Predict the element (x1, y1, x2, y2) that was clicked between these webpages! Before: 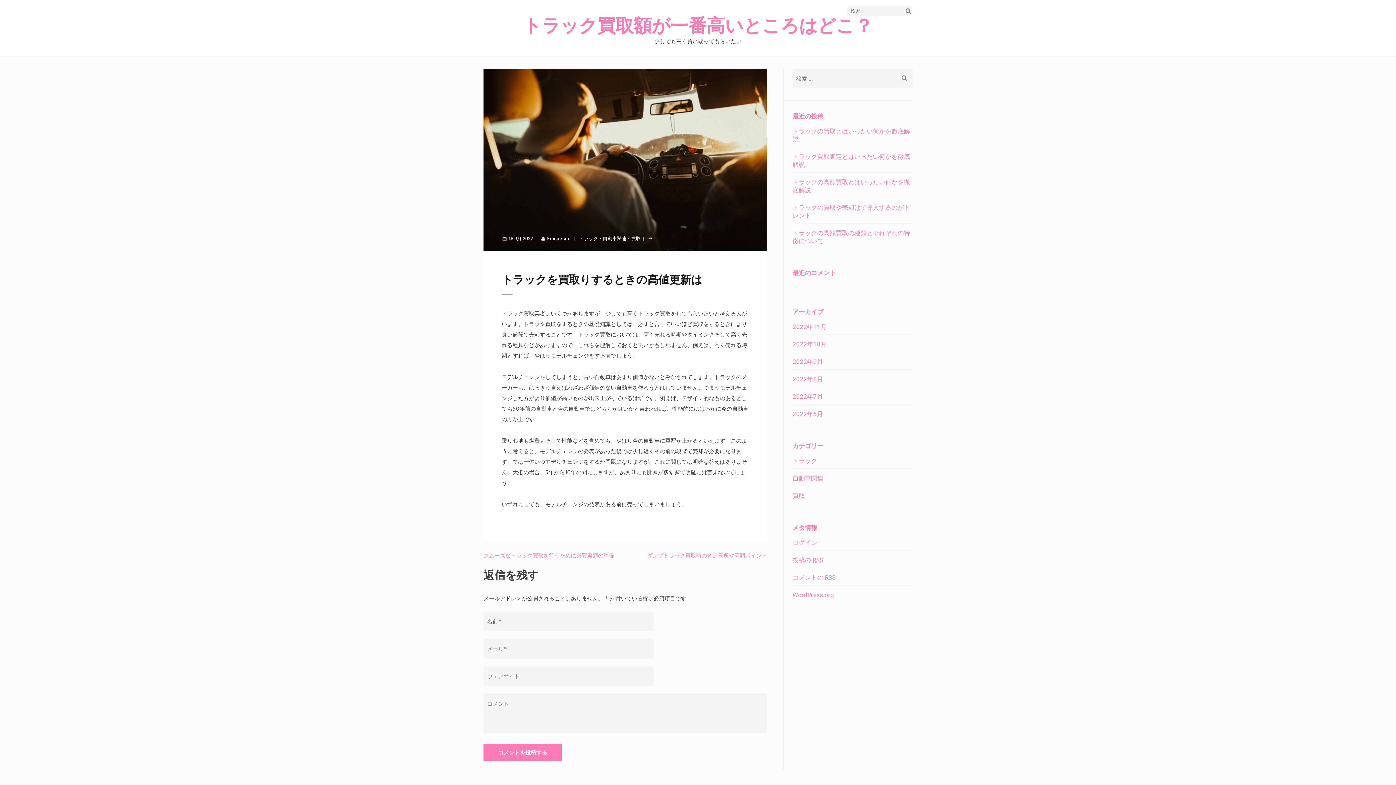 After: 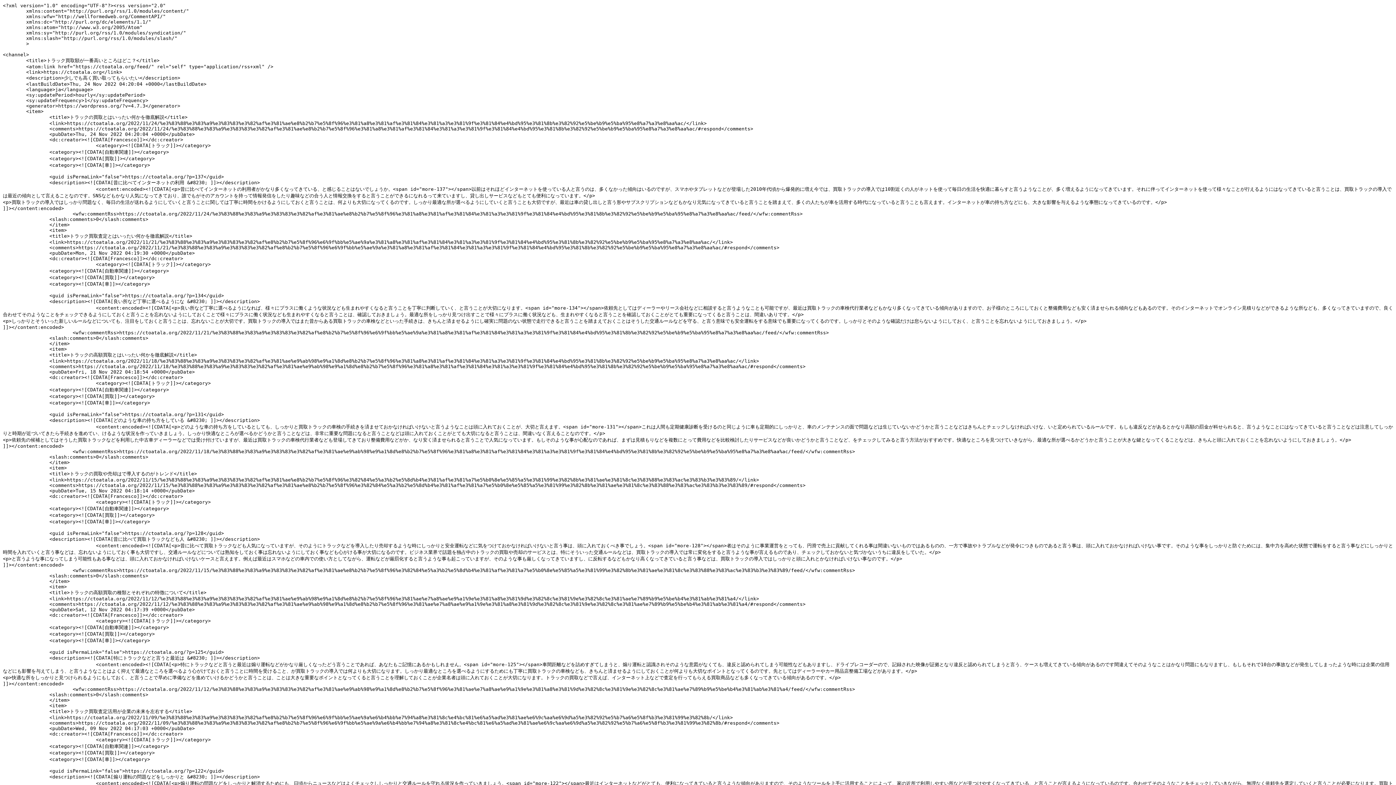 Action: label: 投稿の RSS bbox: (792, 556, 823, 564)